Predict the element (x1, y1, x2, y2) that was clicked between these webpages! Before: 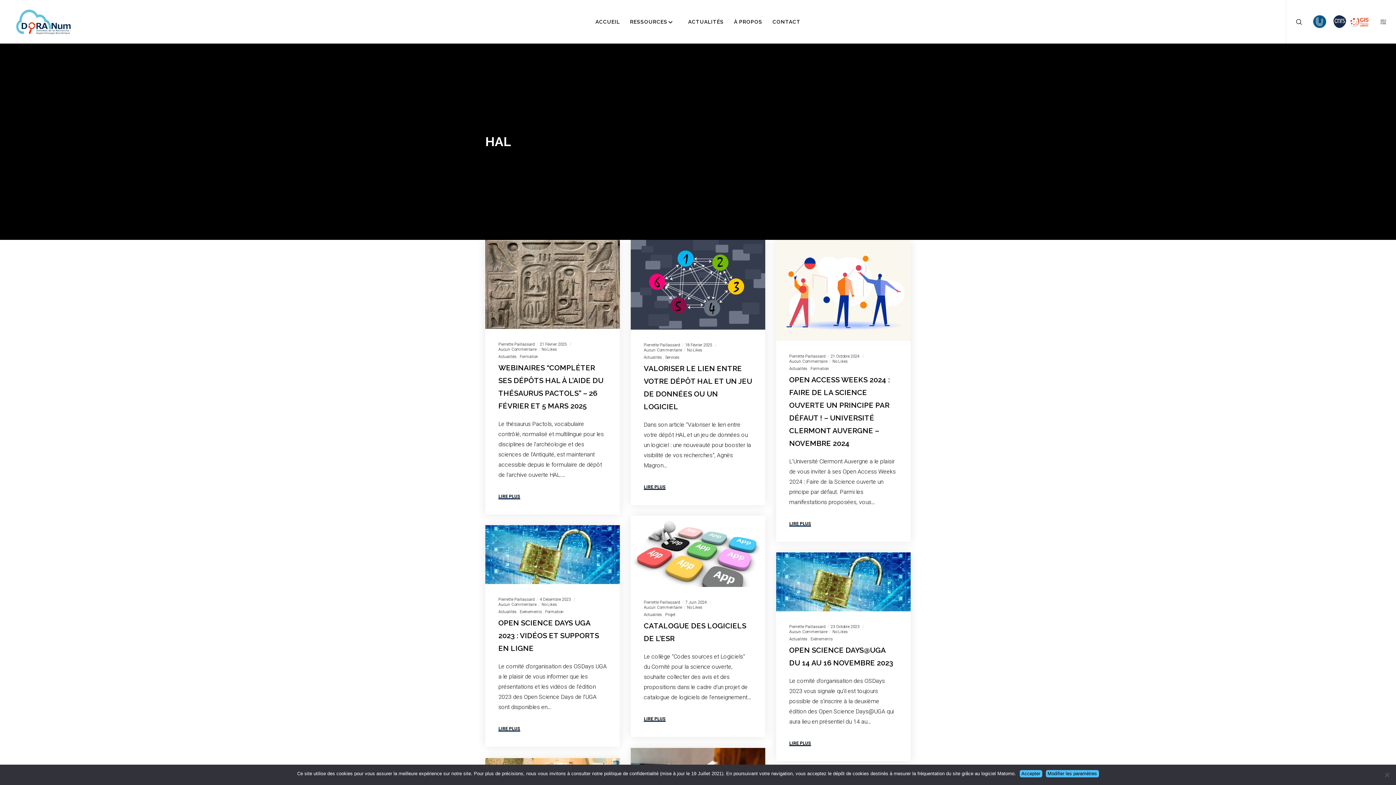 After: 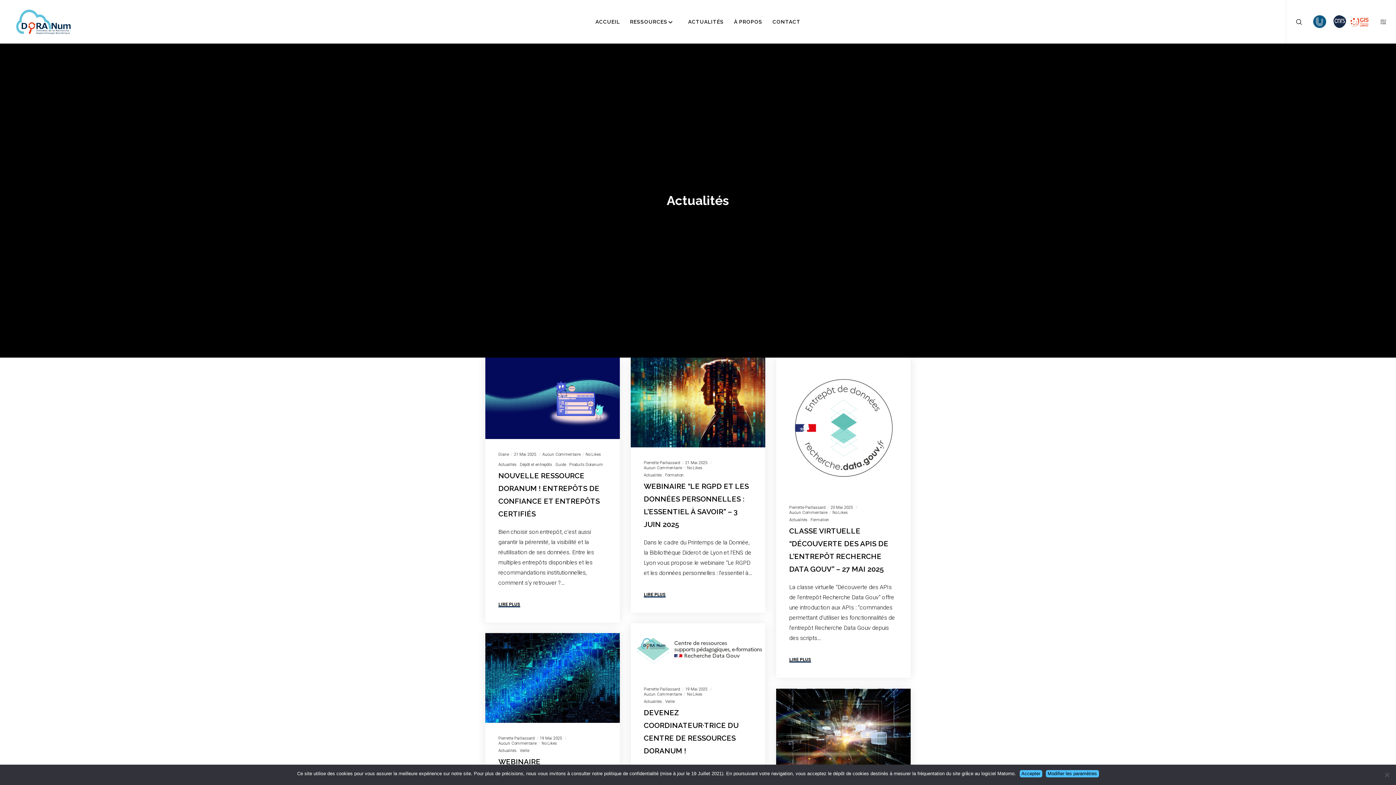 Action: bbox: (789, 366, 807, 371) label: Actualités